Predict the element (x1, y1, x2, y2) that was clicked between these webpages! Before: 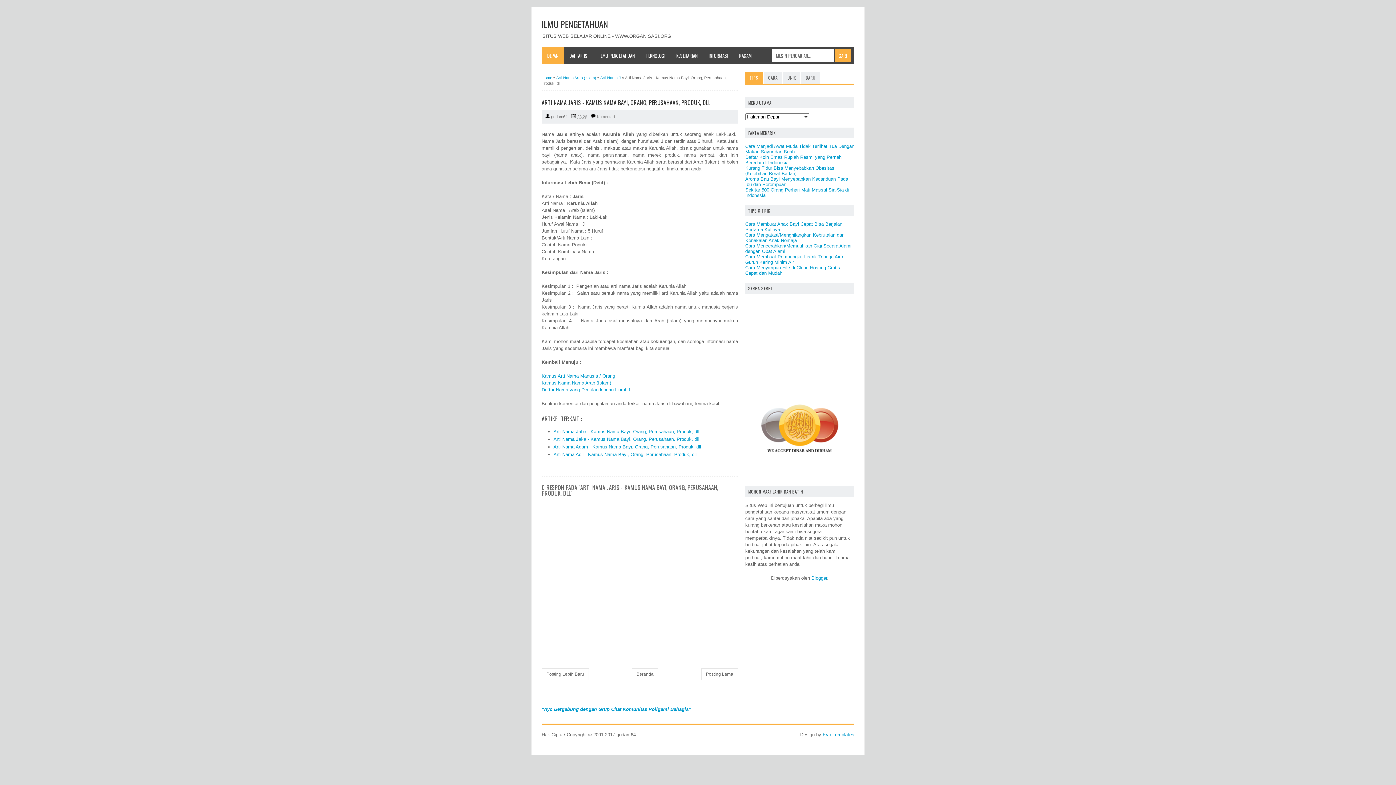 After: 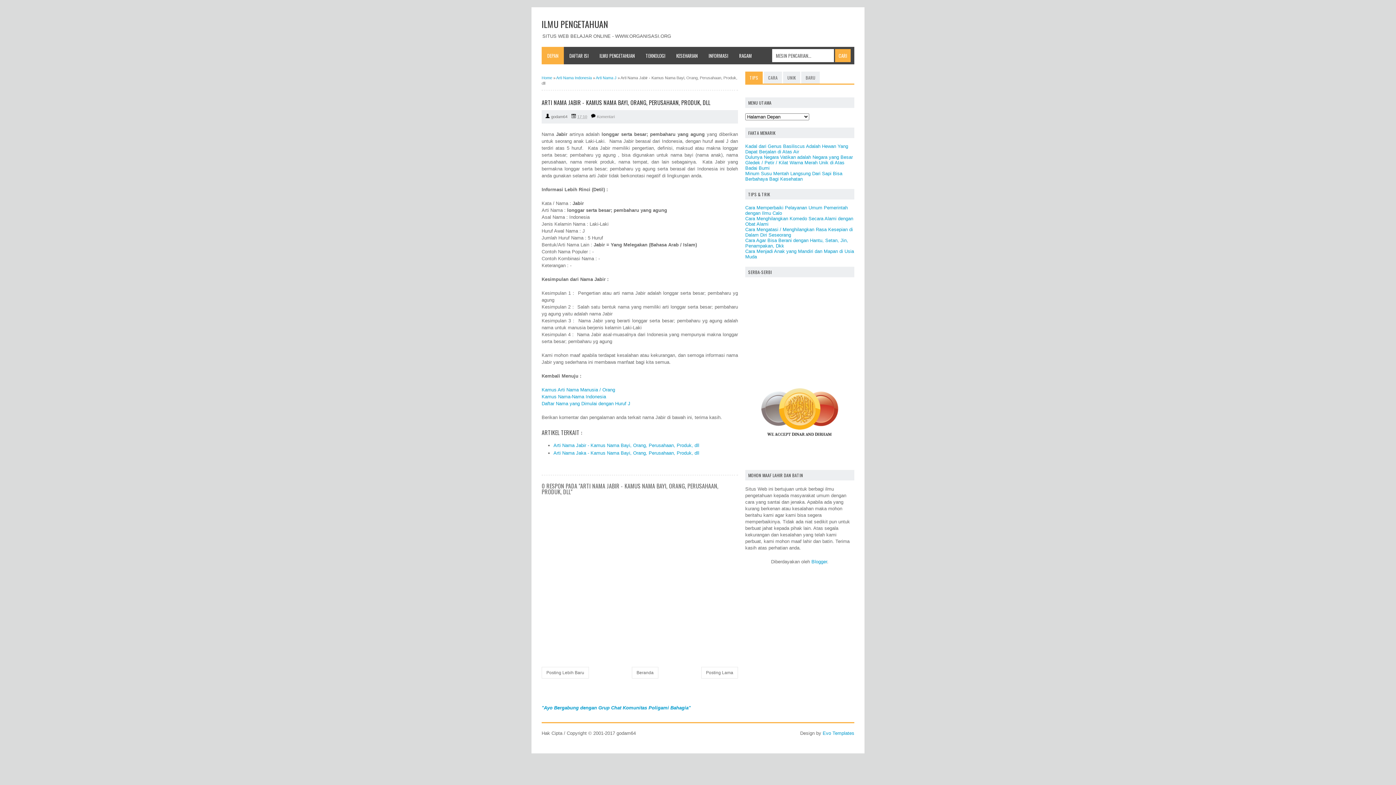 Action: label: Arti Nama Jabir - Kamus Nama Bayi, Orang, Perusahaan, Produk, dll bbox: (553, 428, 699, 434)